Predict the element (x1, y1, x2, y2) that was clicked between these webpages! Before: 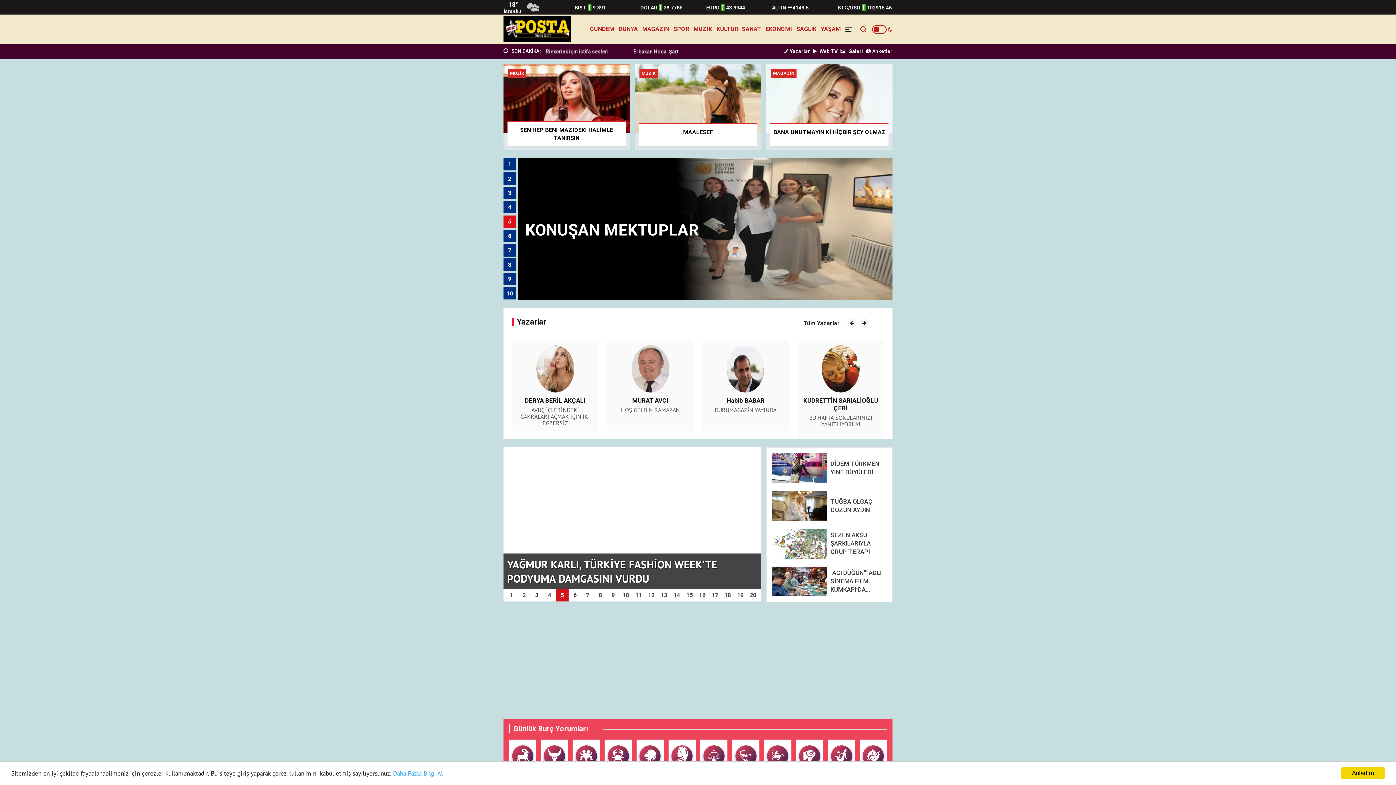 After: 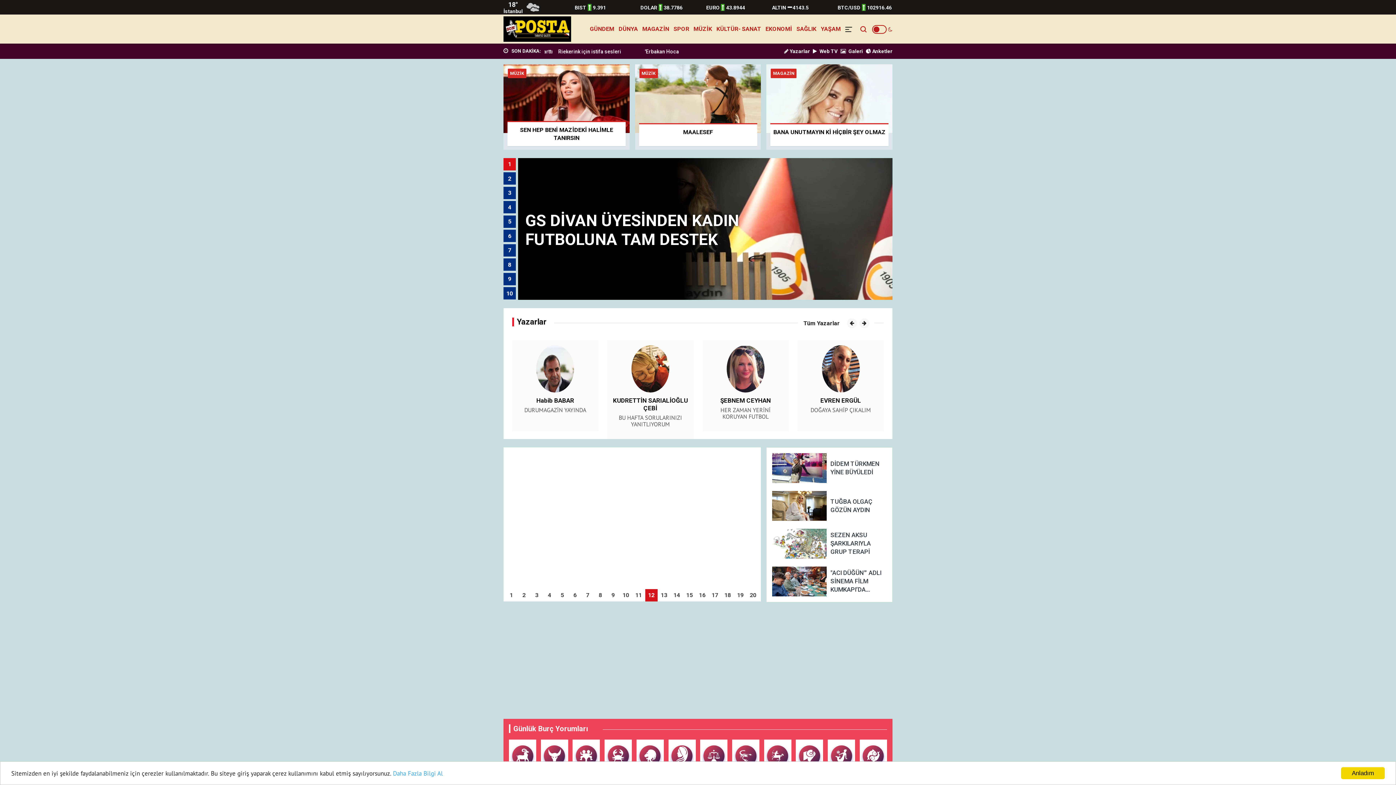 Action: bbox: (847, 318, 857, 328) label: Previous slide